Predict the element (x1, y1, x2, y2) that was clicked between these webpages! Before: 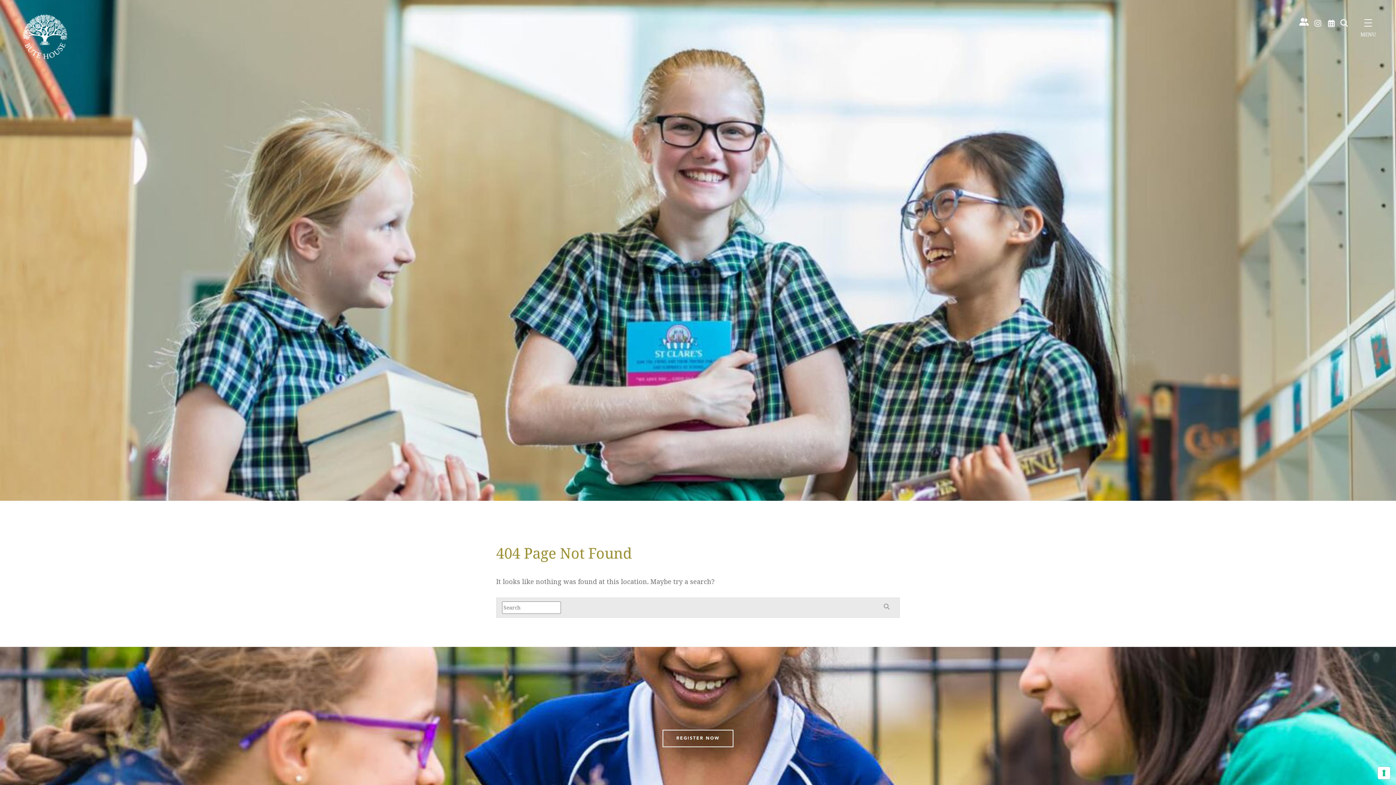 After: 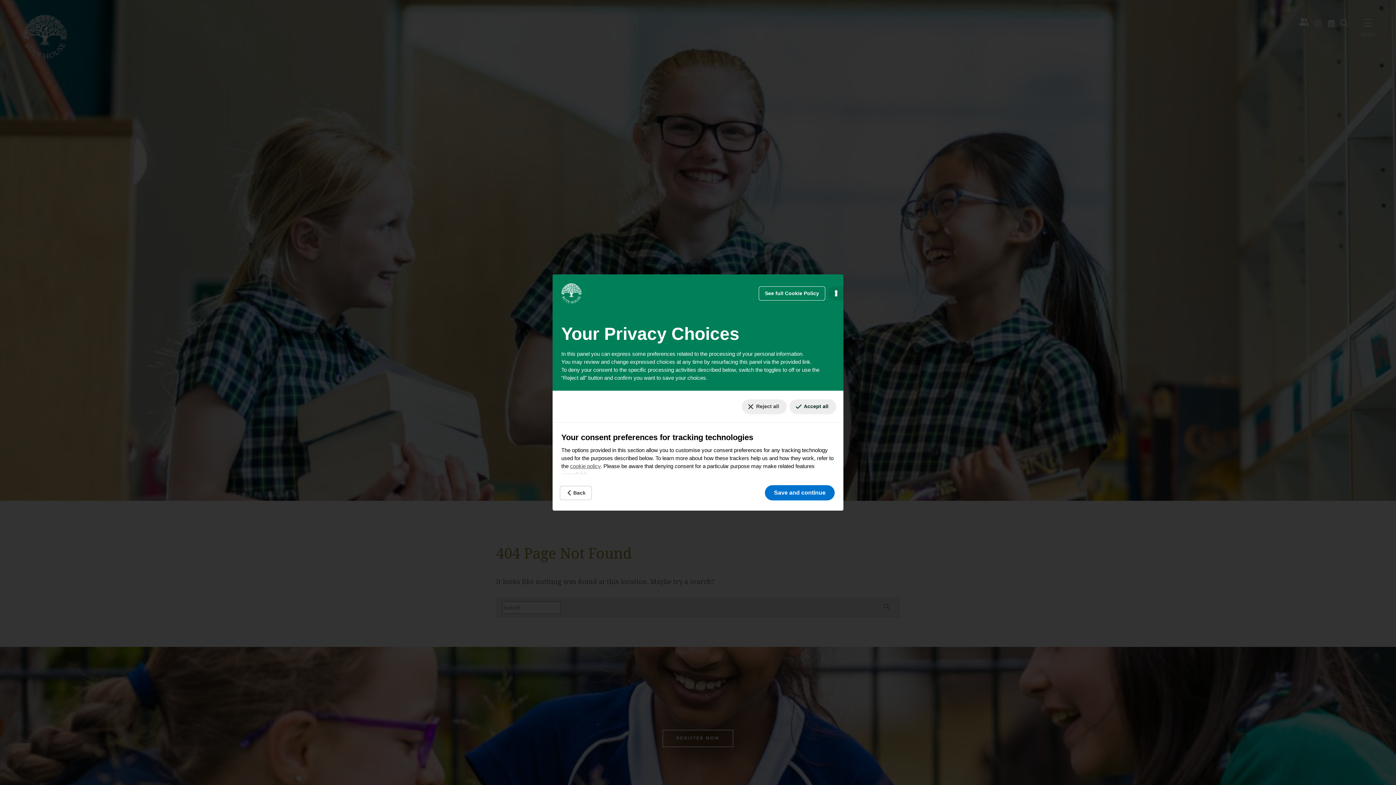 Action: label: Your consent preferences for tracking technologies bbox: (1378, 767, 1390, 779)